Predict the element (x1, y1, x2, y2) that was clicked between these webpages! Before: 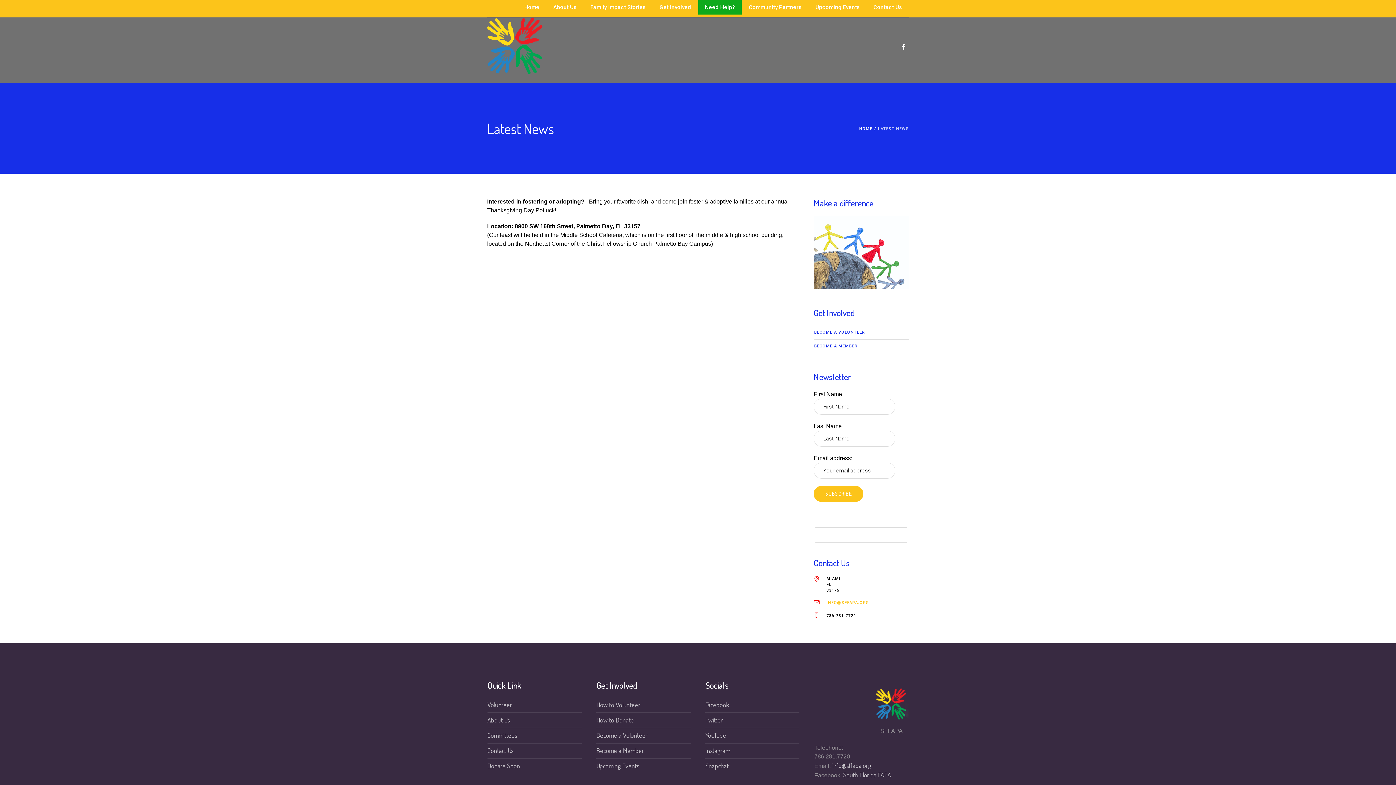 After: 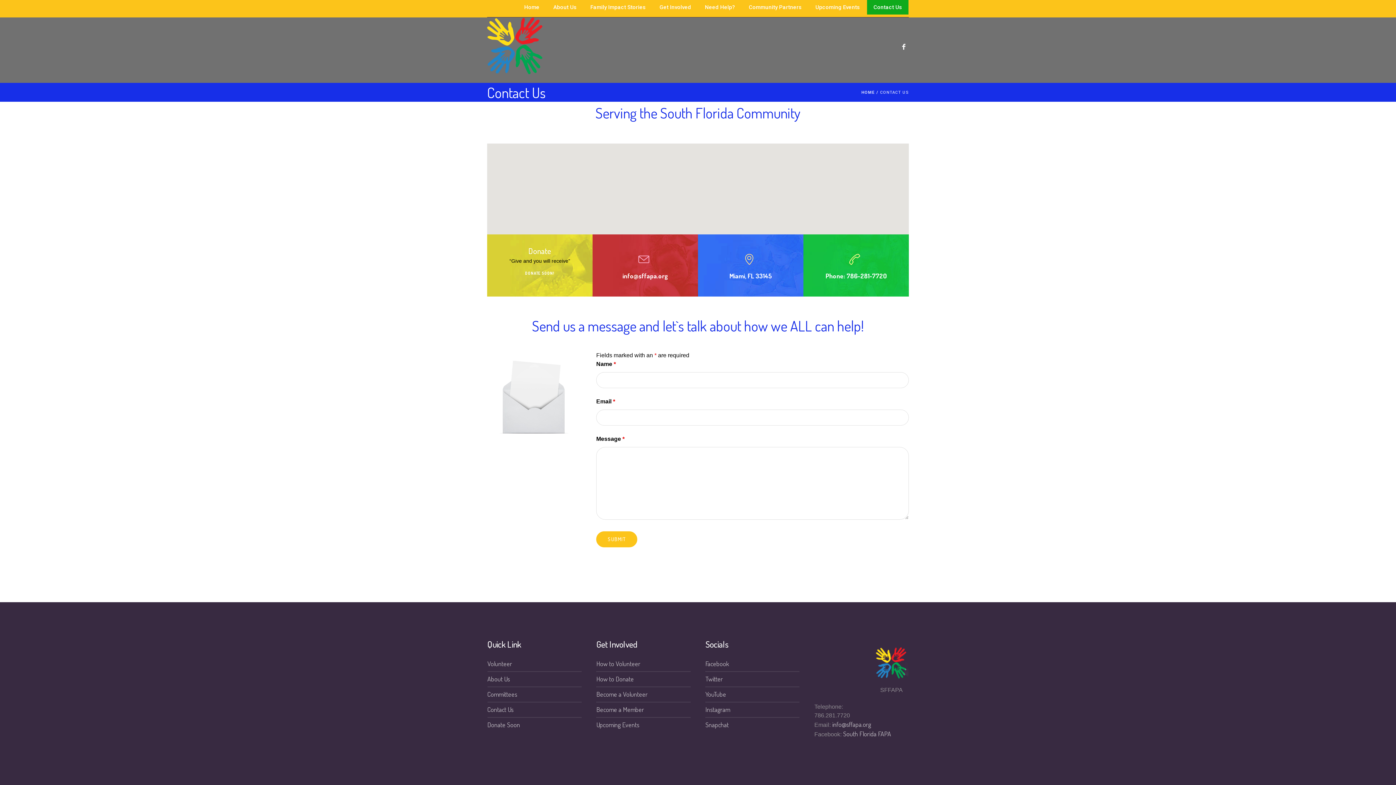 Action: bbox: (867, 0, 908, 14) label: Contact Us